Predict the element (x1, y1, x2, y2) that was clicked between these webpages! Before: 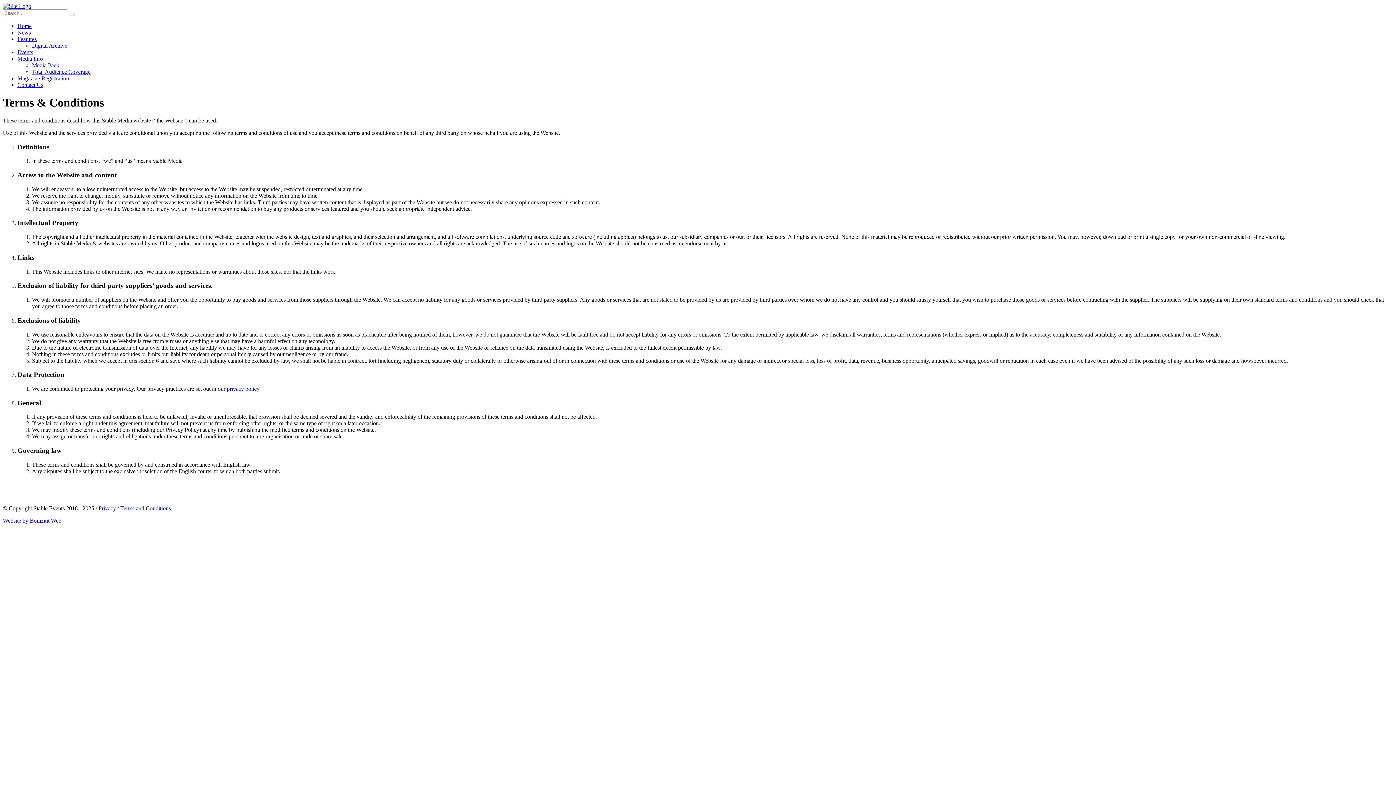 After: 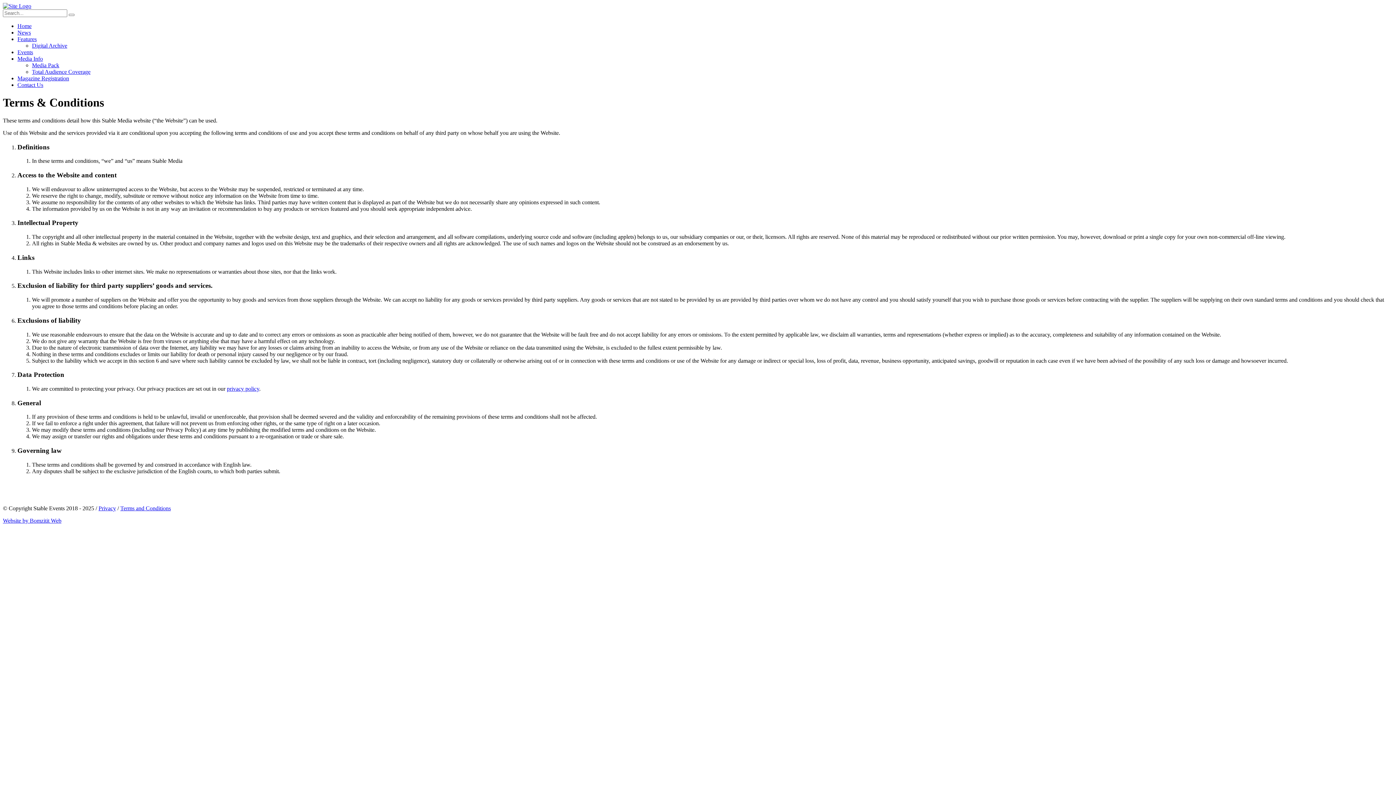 Action: bbox: (68, 13, 74, 16)